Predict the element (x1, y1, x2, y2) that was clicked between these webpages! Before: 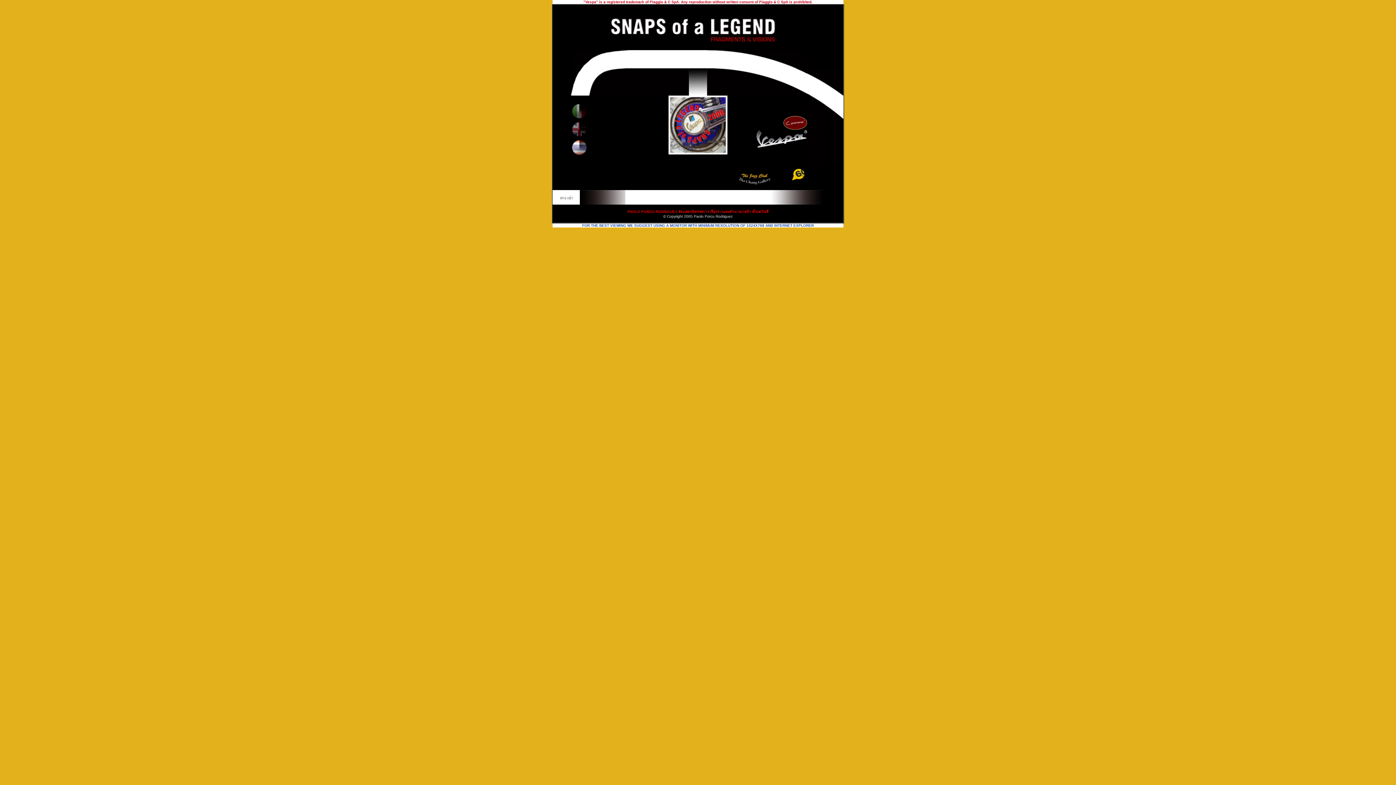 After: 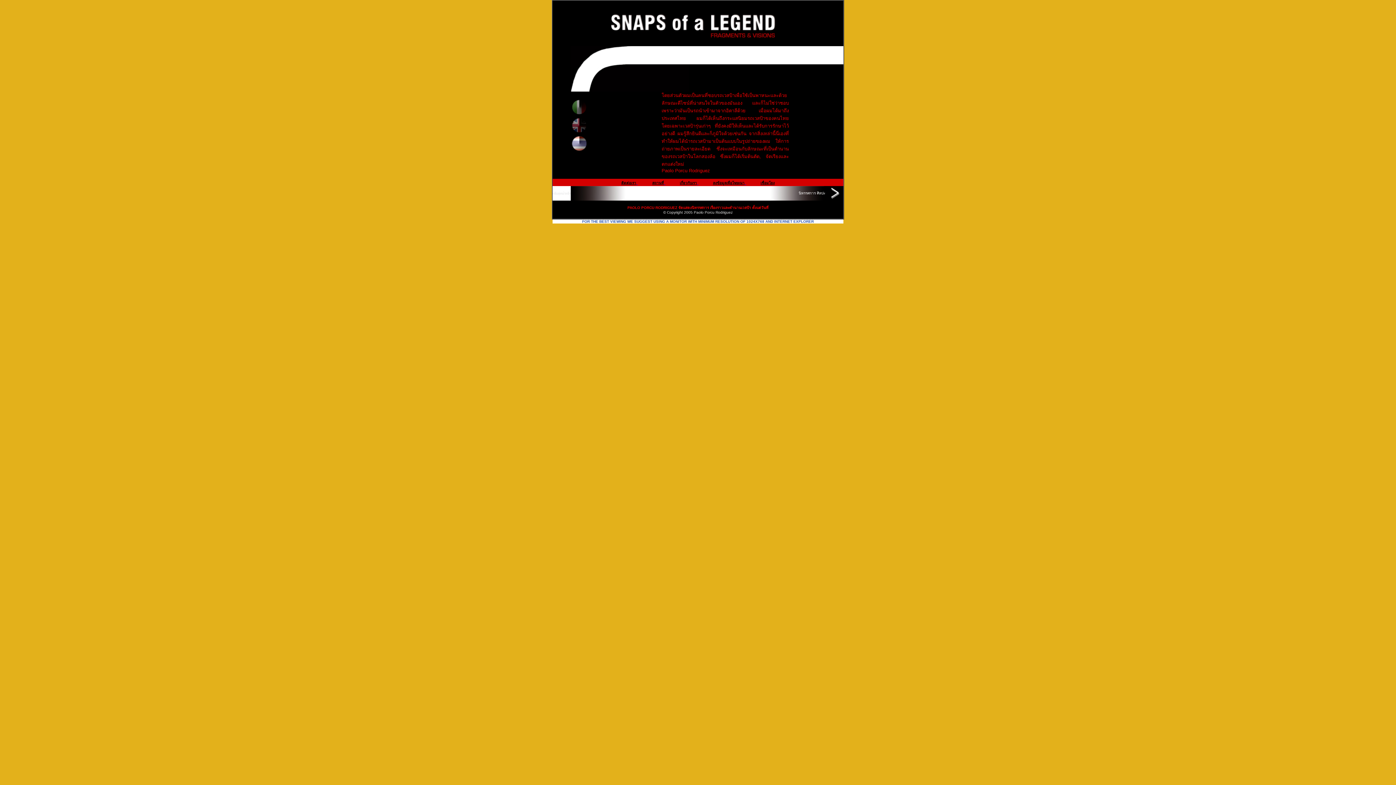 Action: bbox: (668, 149, 727, 155)